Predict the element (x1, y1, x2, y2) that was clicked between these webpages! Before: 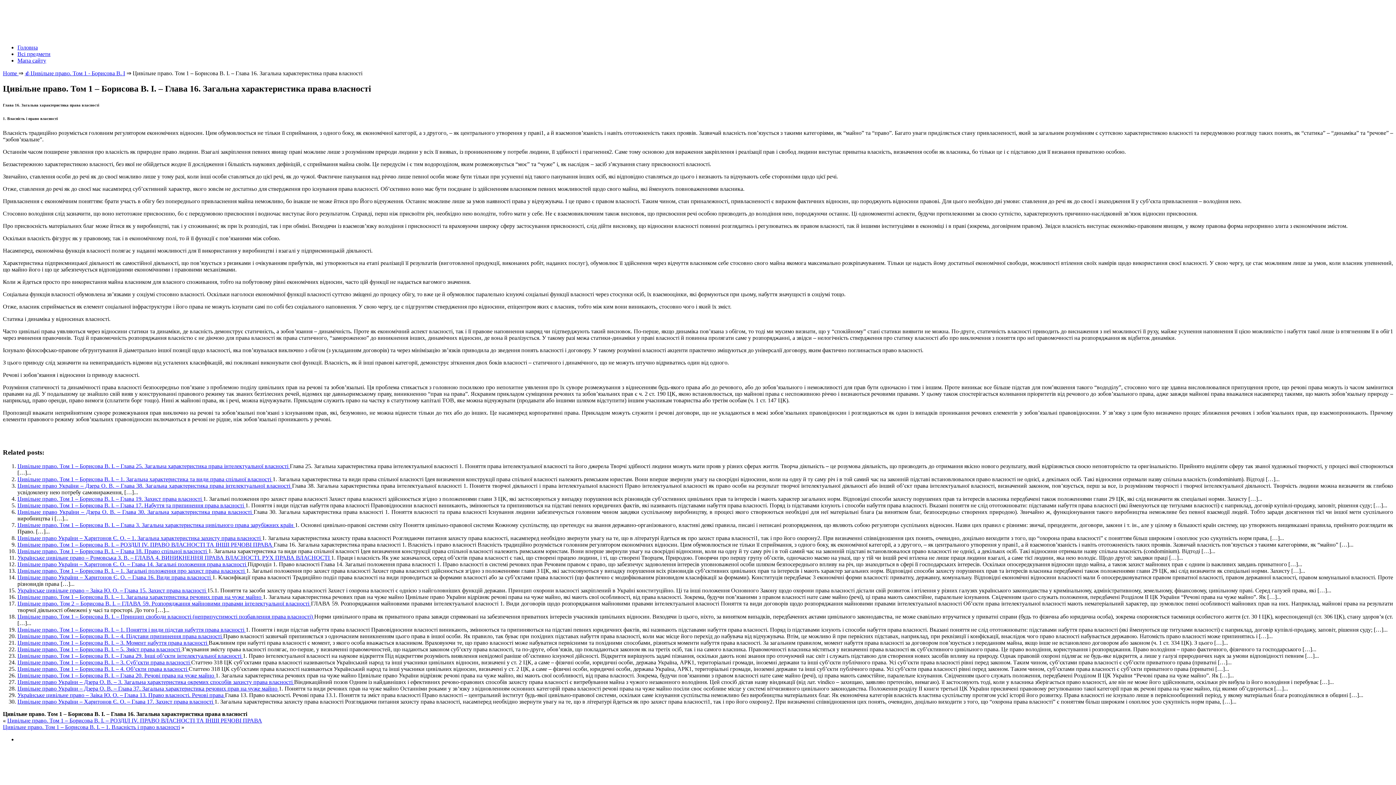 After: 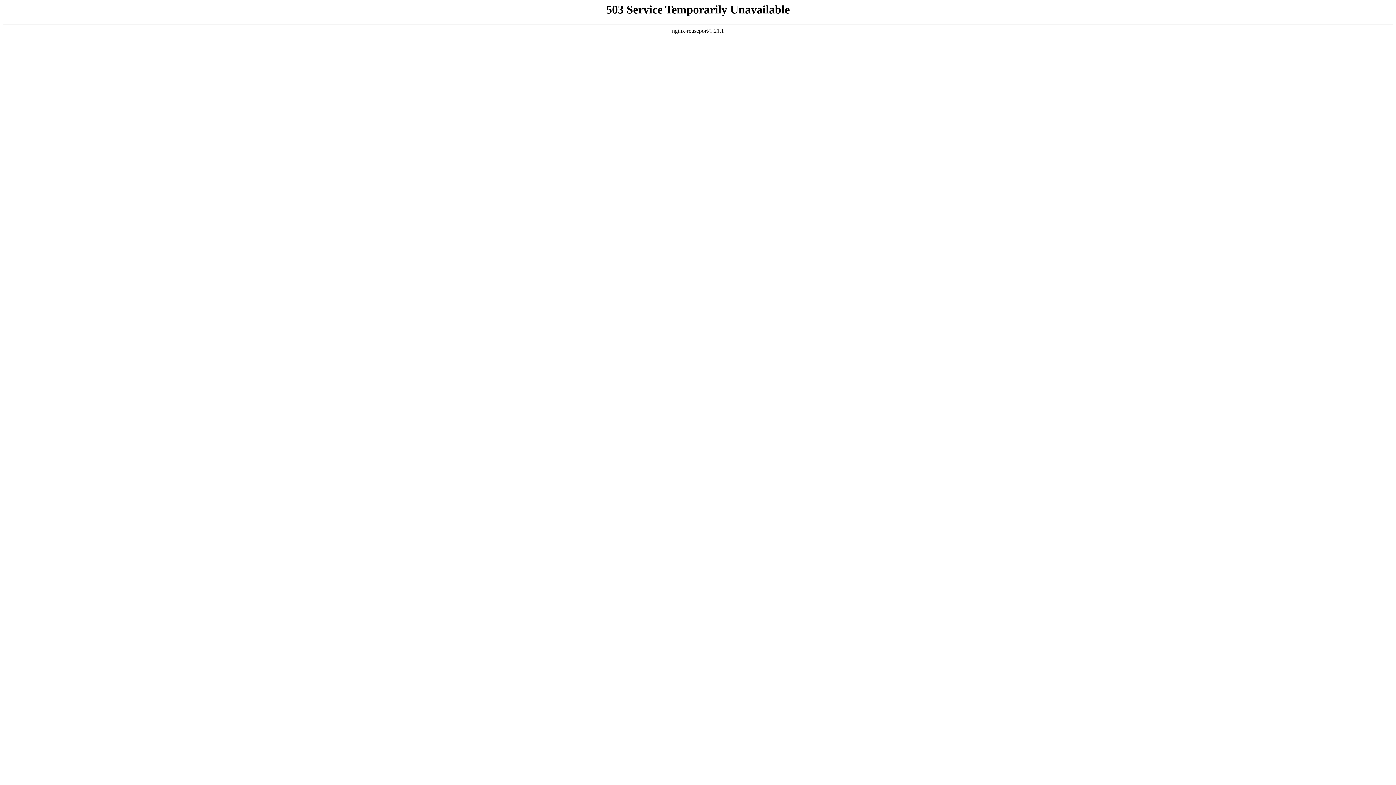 Action: label: Цивільне право України – Харитонов Є. О. – Глава 14. Загальні положення права власності  bbox: (17, 561, 247, 567)